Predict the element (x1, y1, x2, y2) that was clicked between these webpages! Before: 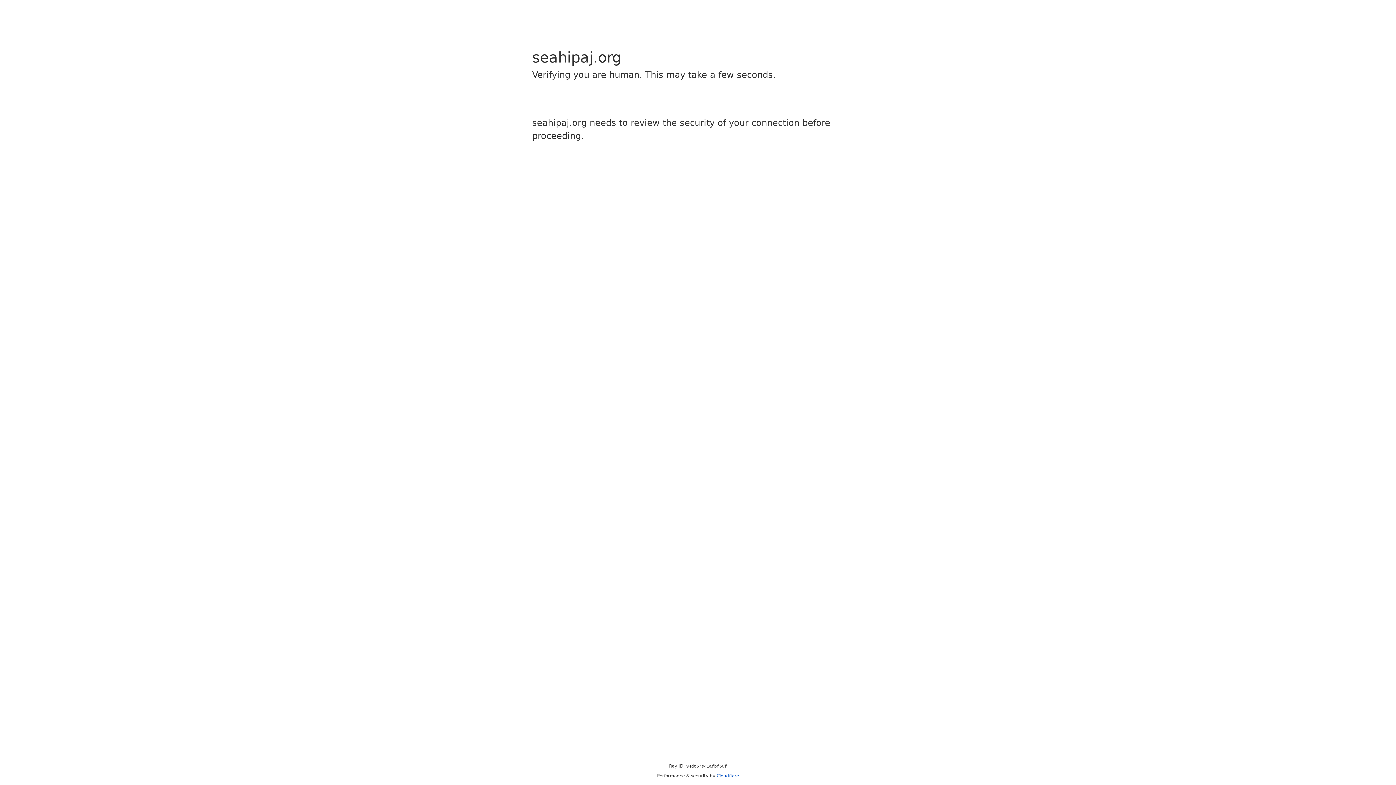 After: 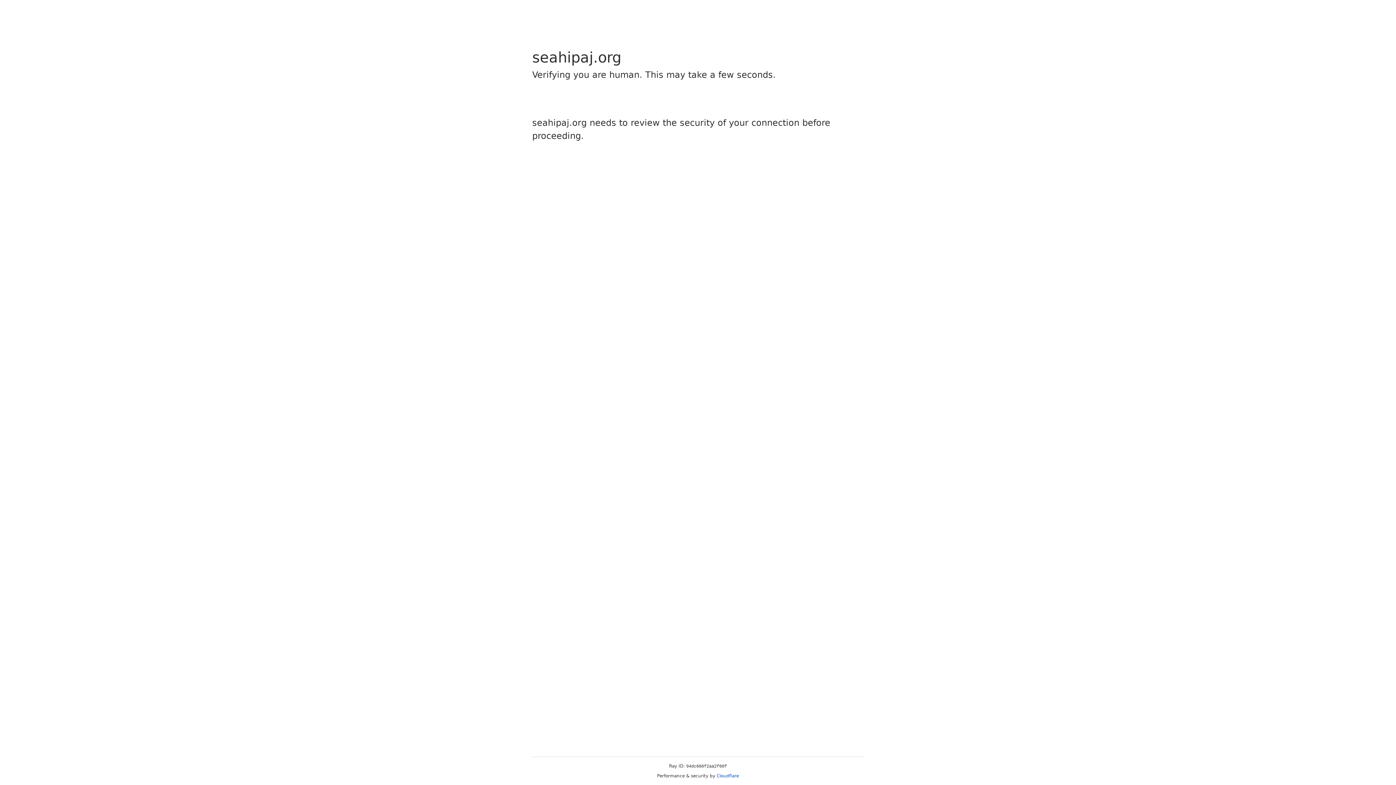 Action: label: Cloudflare bbox: (716, 773, 739, 778)